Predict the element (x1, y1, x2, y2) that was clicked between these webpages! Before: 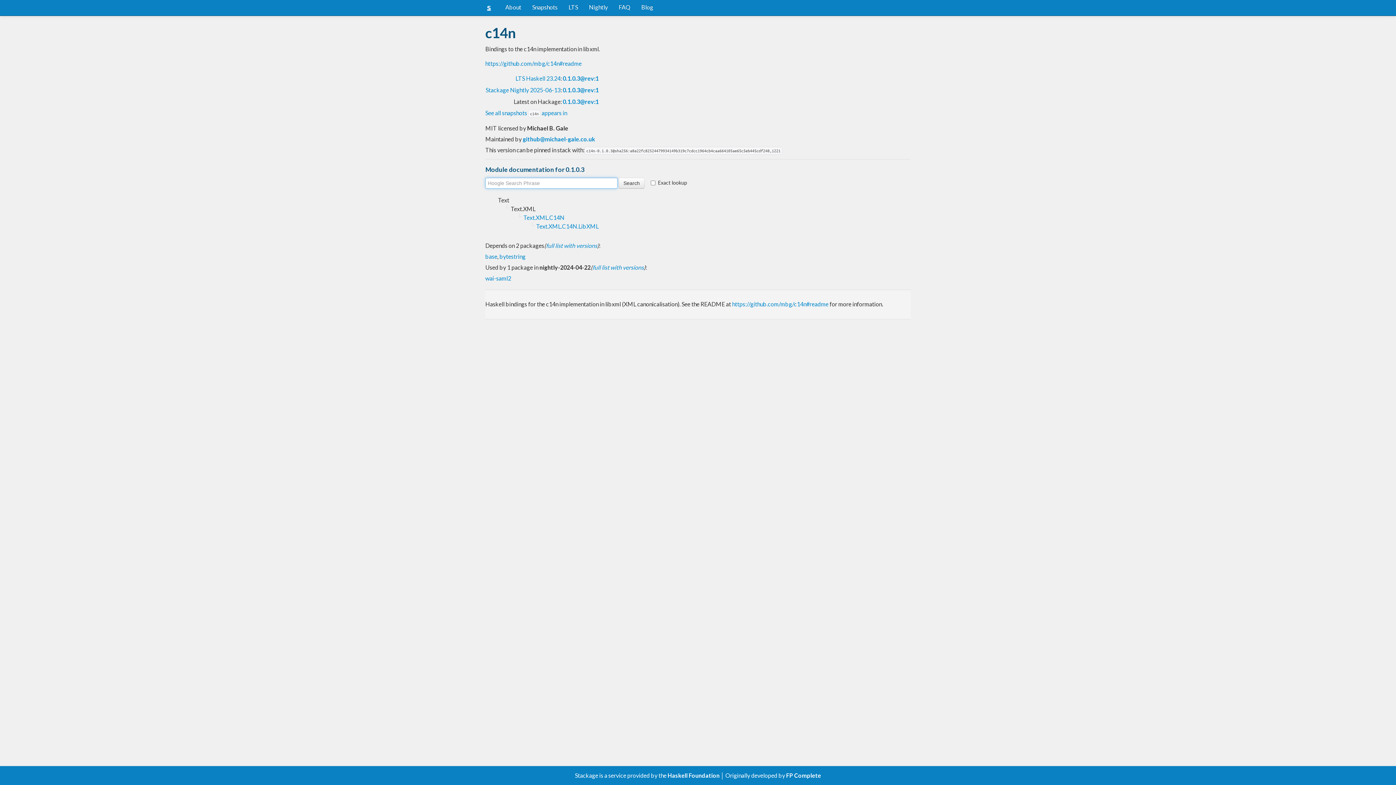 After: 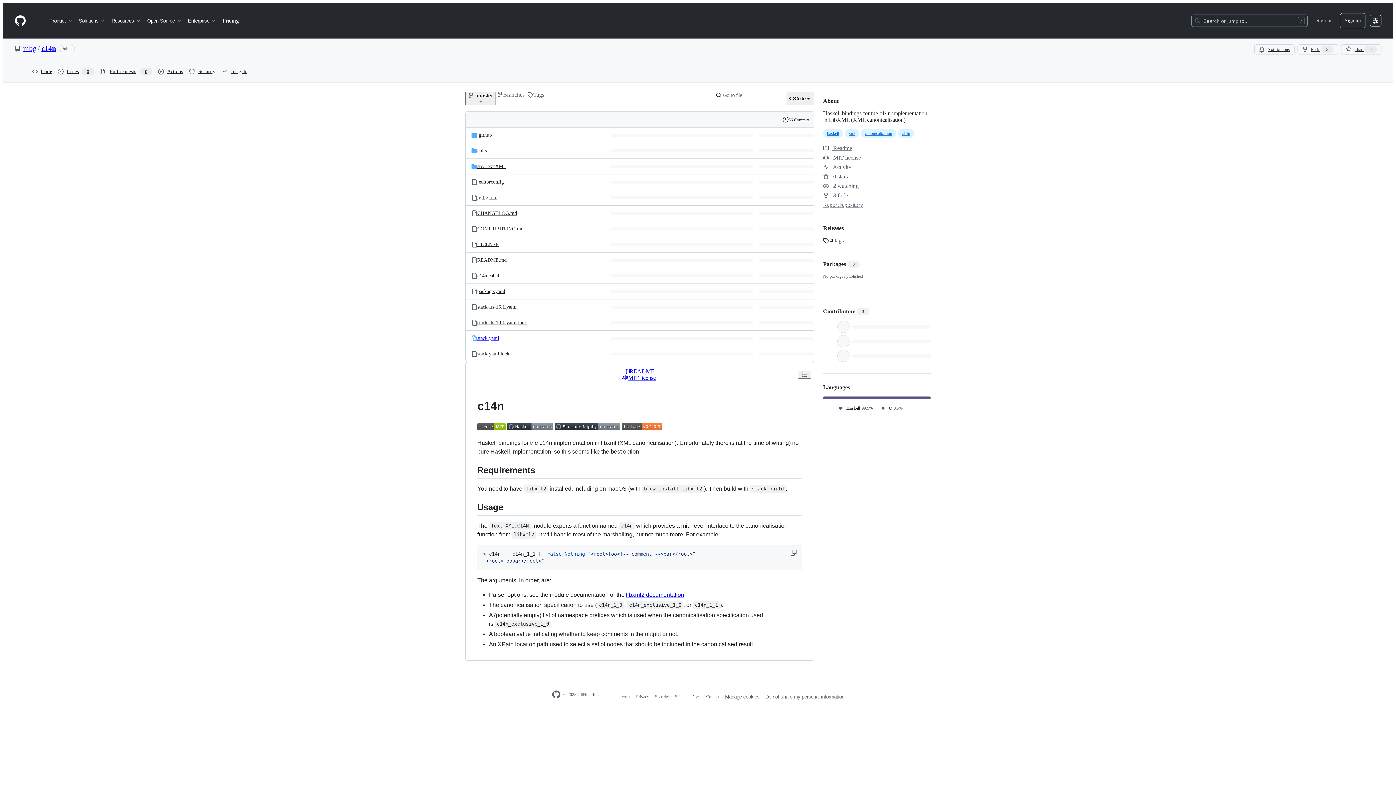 Action: bbox: (732, 300, 828, 307) label: https://github.com/mbg/c14n#readme